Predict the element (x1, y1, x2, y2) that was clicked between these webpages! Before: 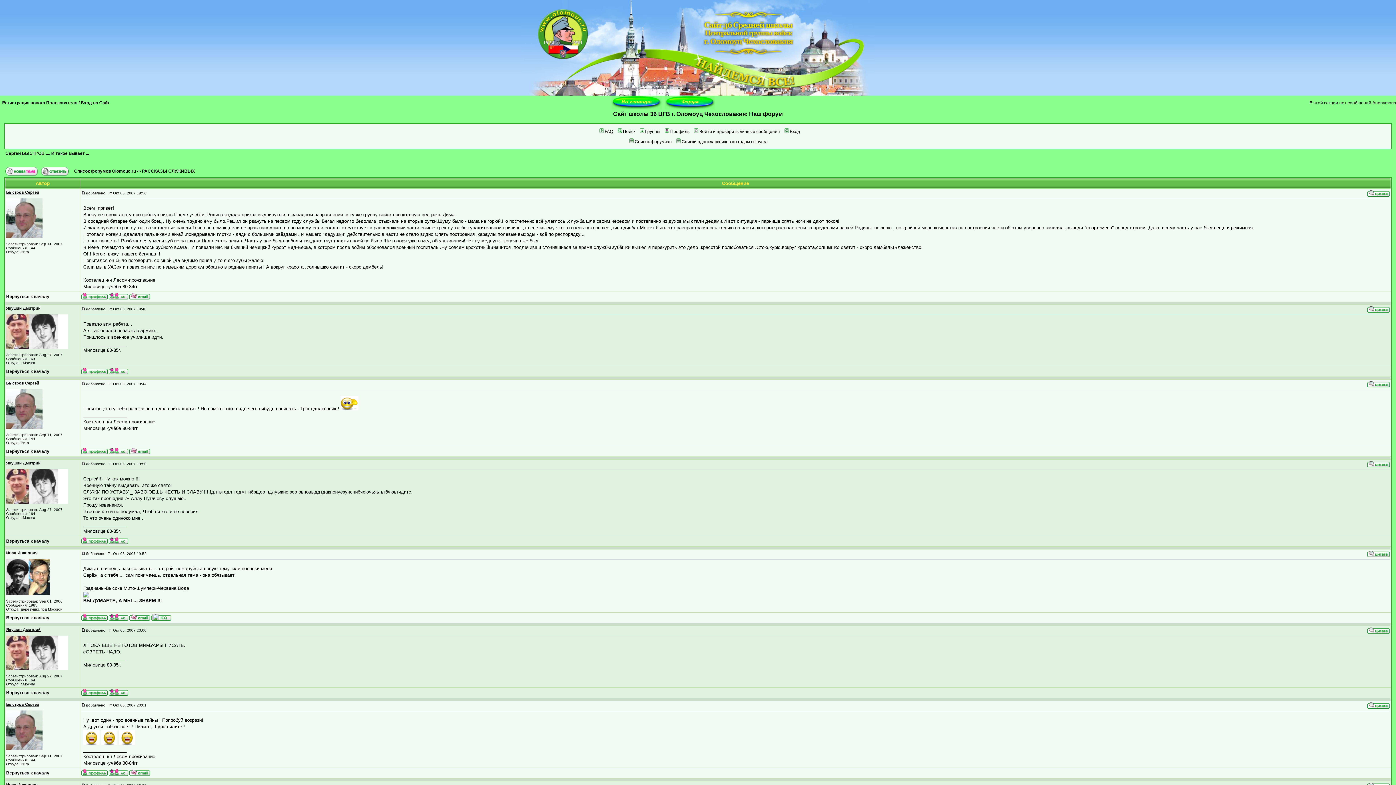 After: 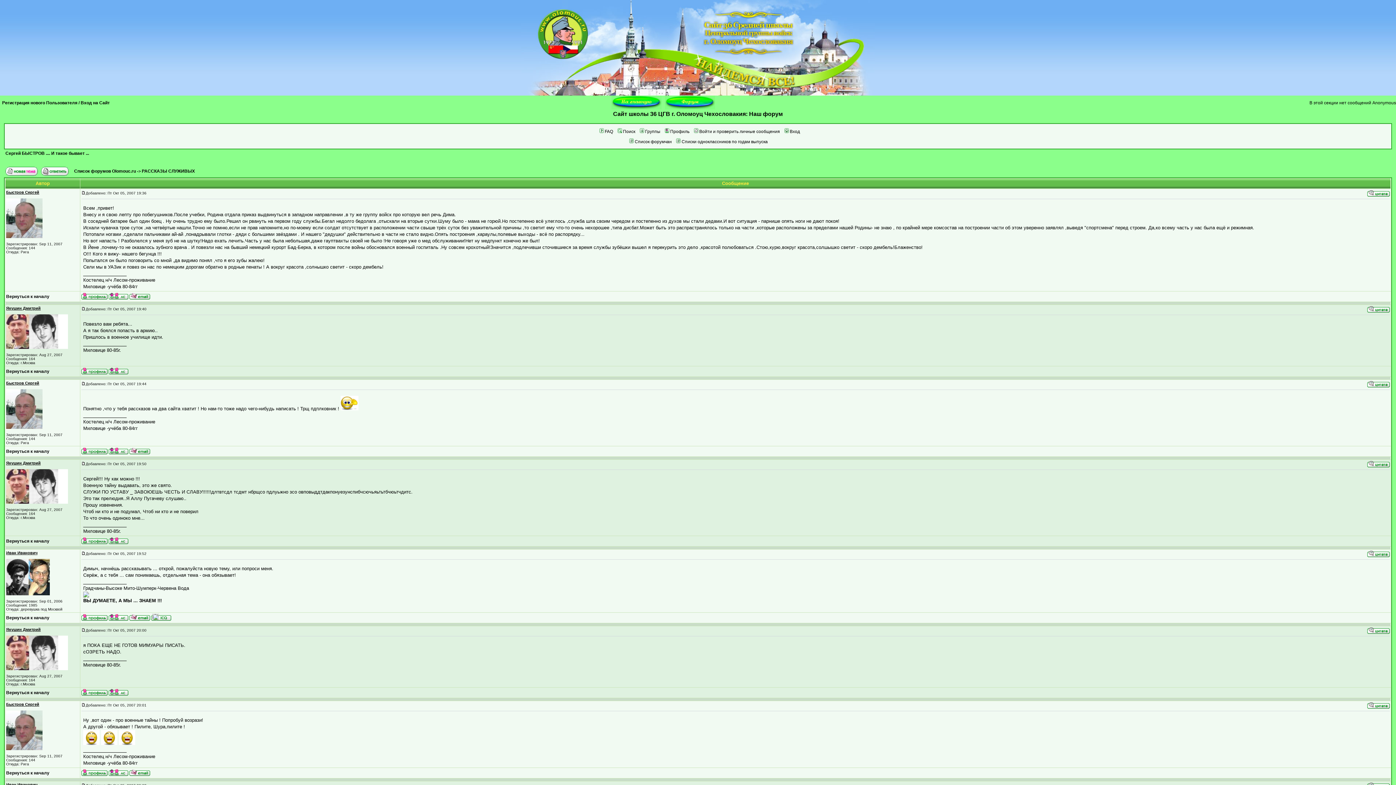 Action: bbox: (129, 295, 150, 300)